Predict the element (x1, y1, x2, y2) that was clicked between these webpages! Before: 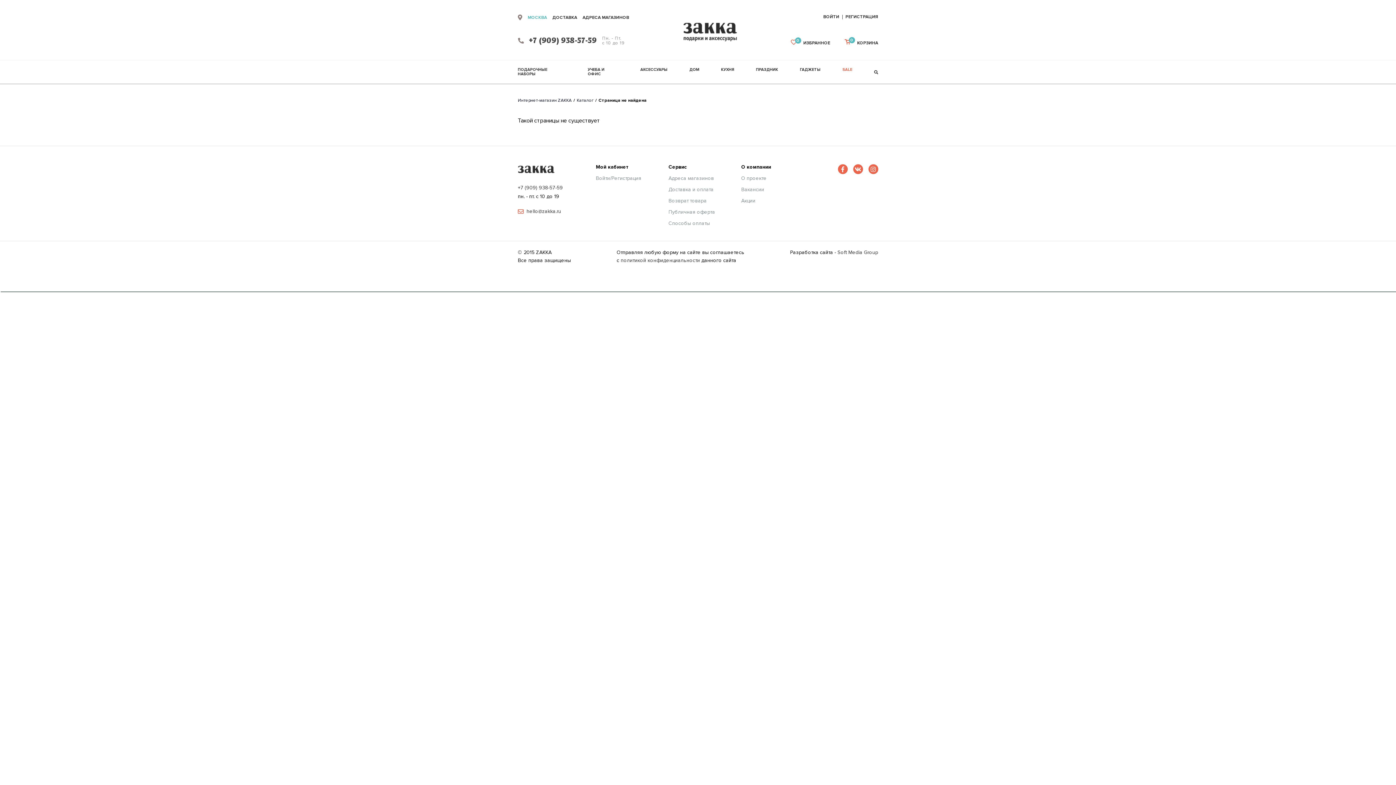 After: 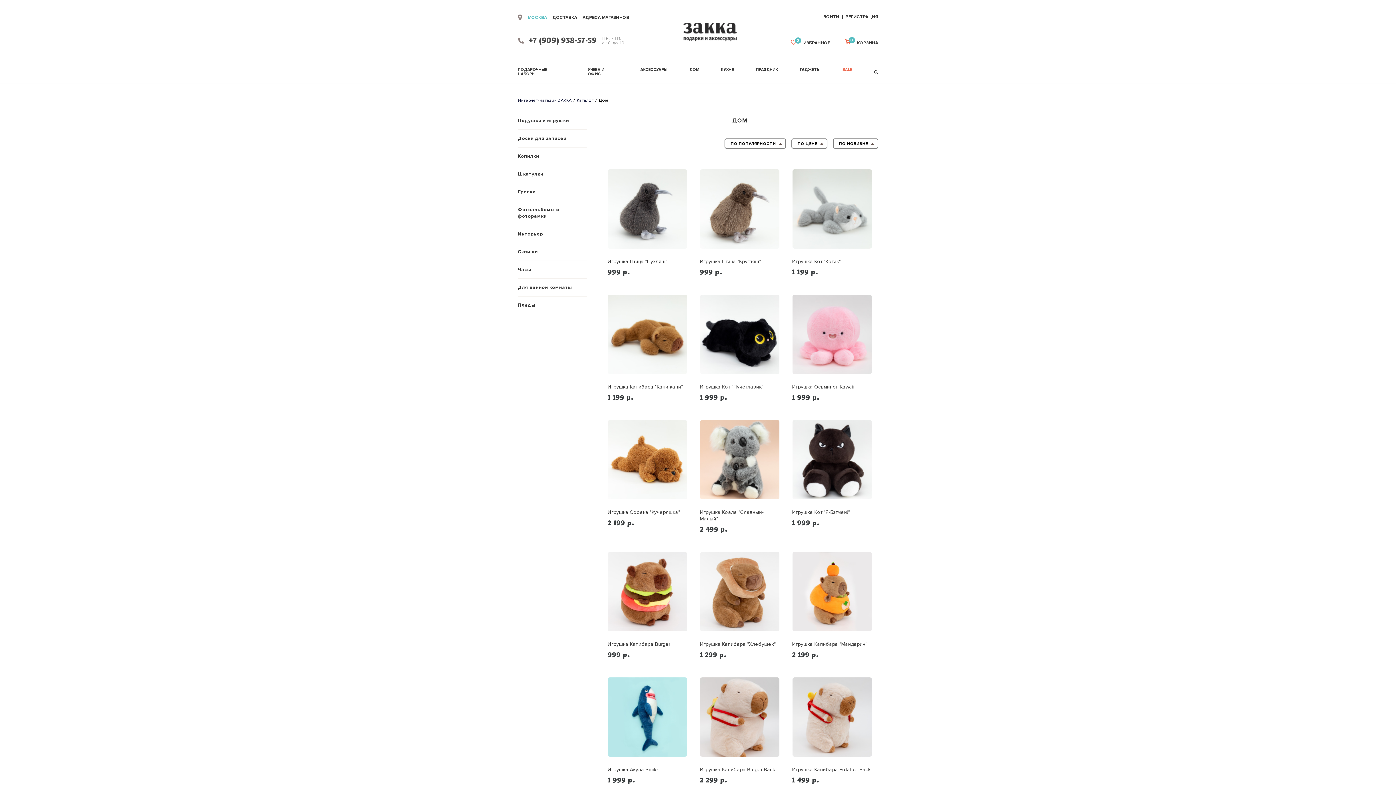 Action: bbox: (689, 67, 699, 76) label: ДОМ